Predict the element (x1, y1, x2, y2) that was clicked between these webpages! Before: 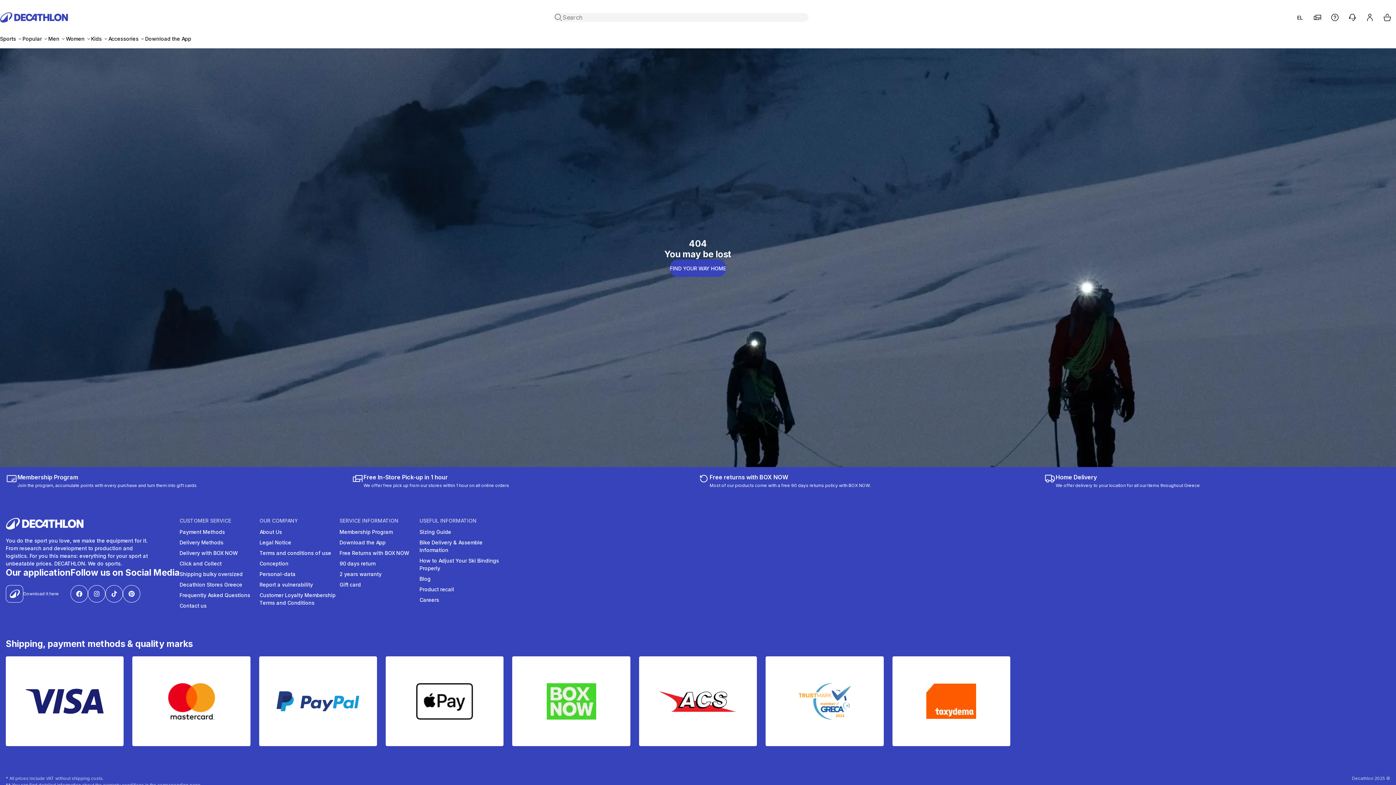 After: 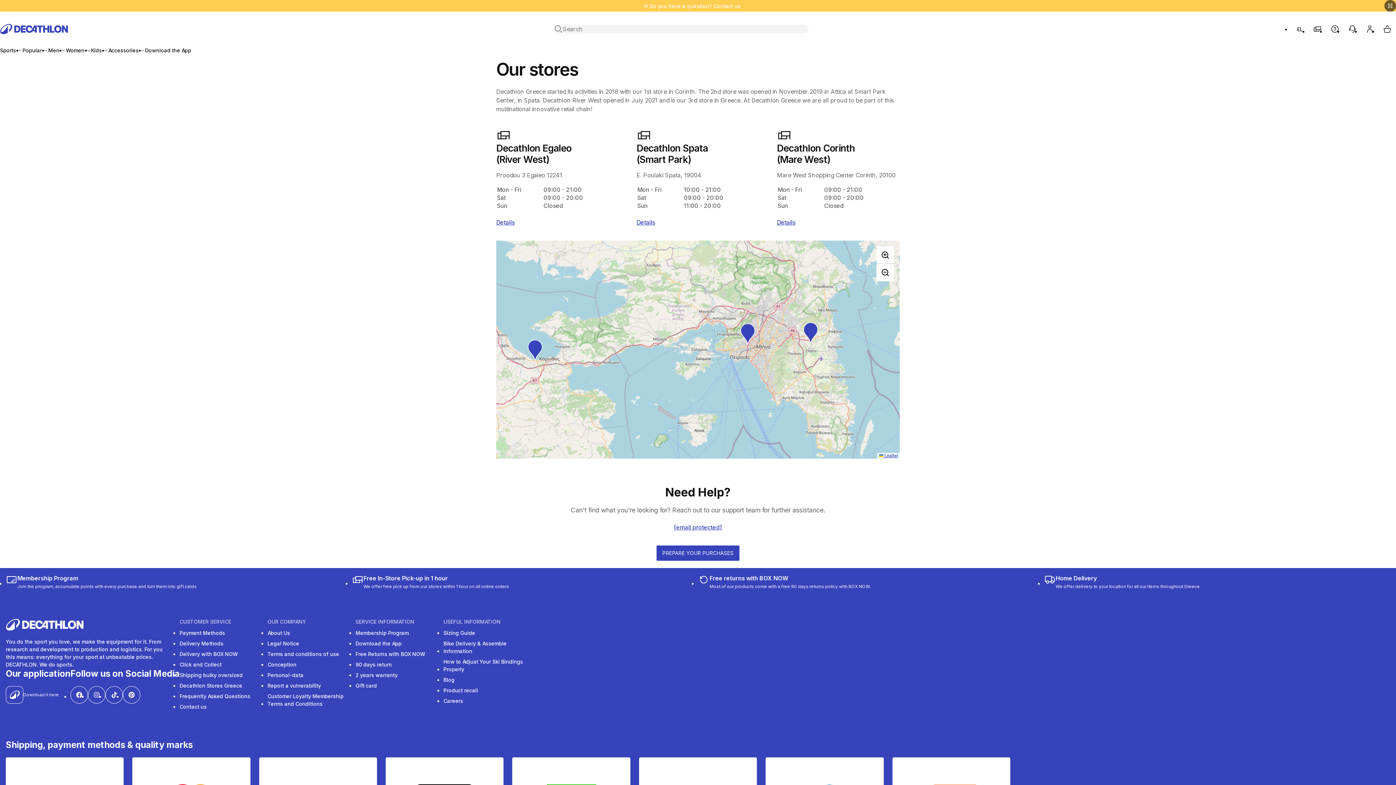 Action: label: Decathlon Stores Greece bbox: (179, 581, 242, 588)